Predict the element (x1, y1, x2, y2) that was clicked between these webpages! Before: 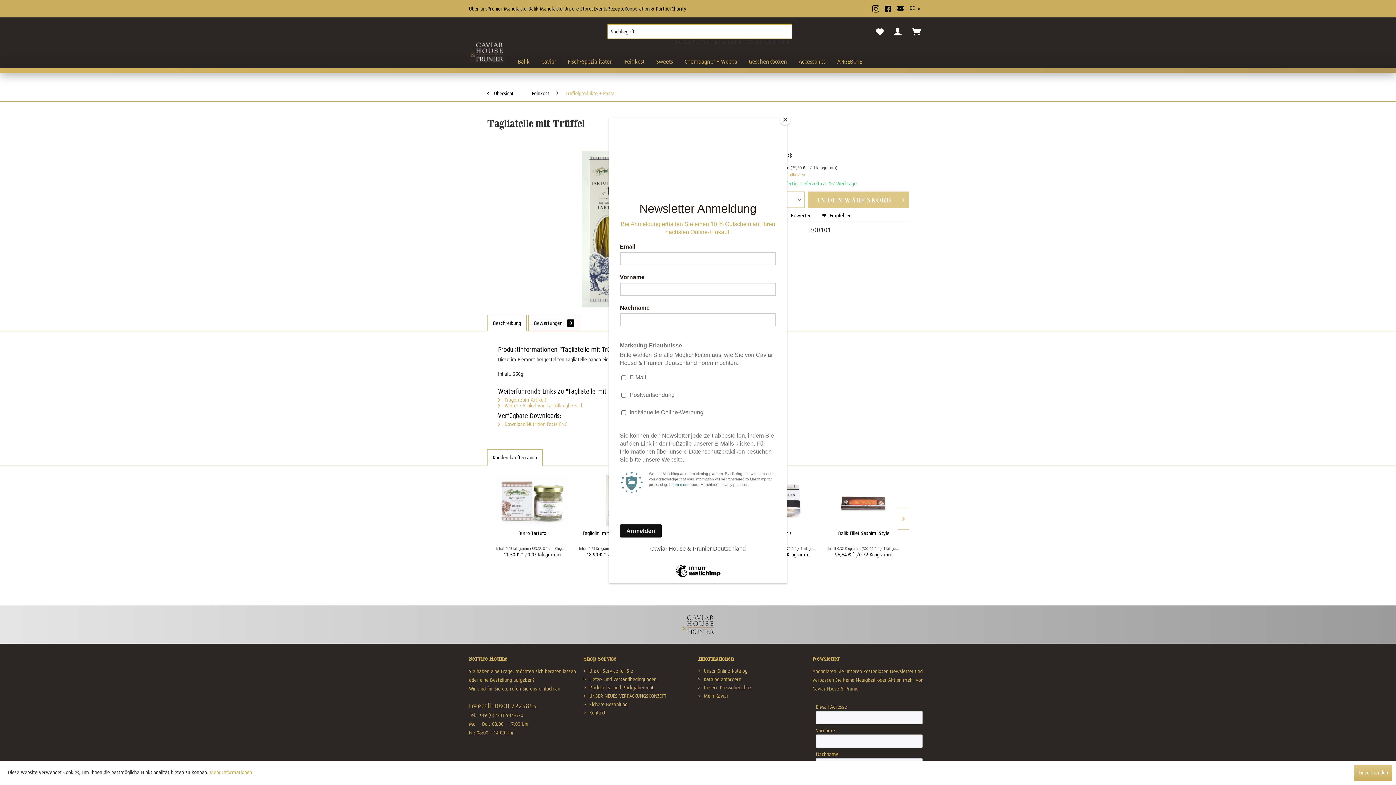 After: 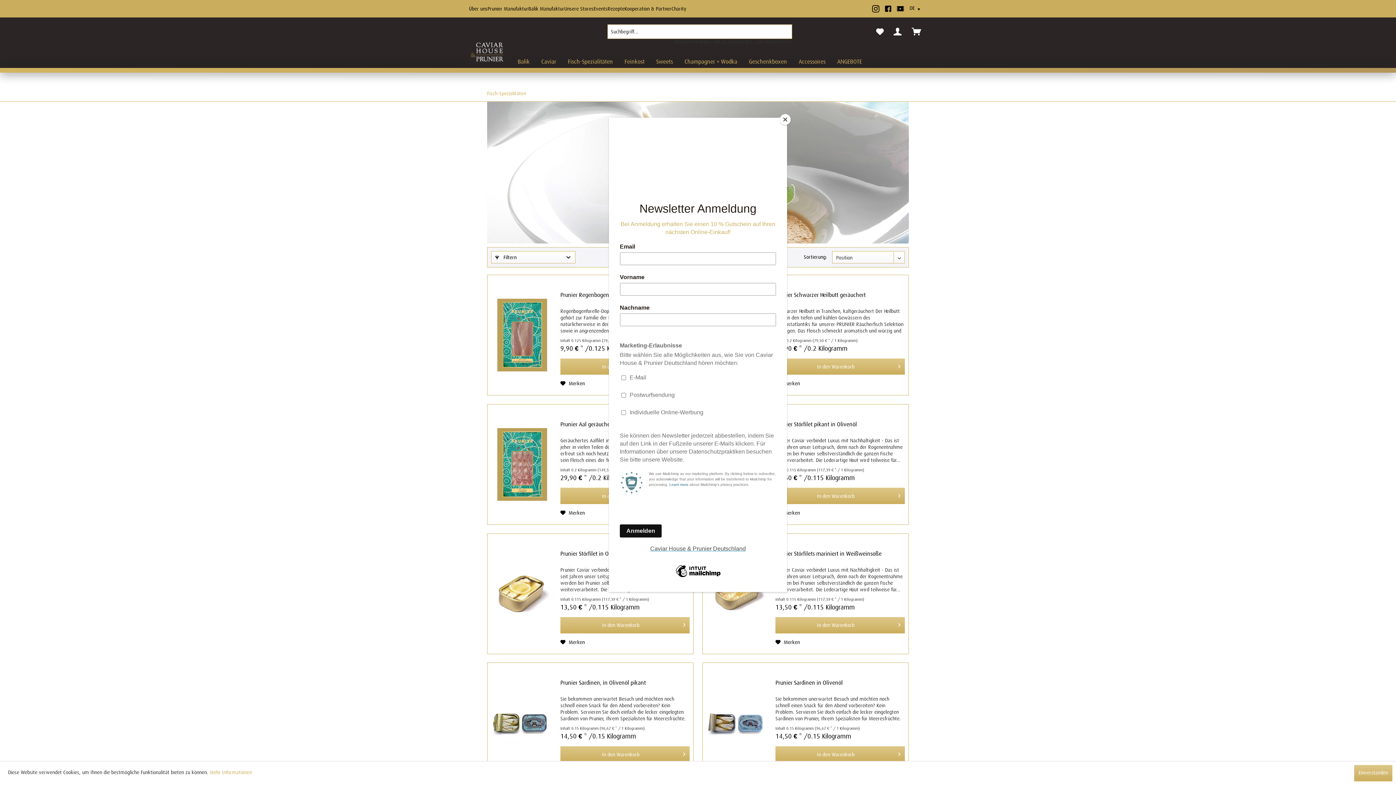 Action: label: Fisch-Spezialitäten bbox: (562, 55, 618, 68)